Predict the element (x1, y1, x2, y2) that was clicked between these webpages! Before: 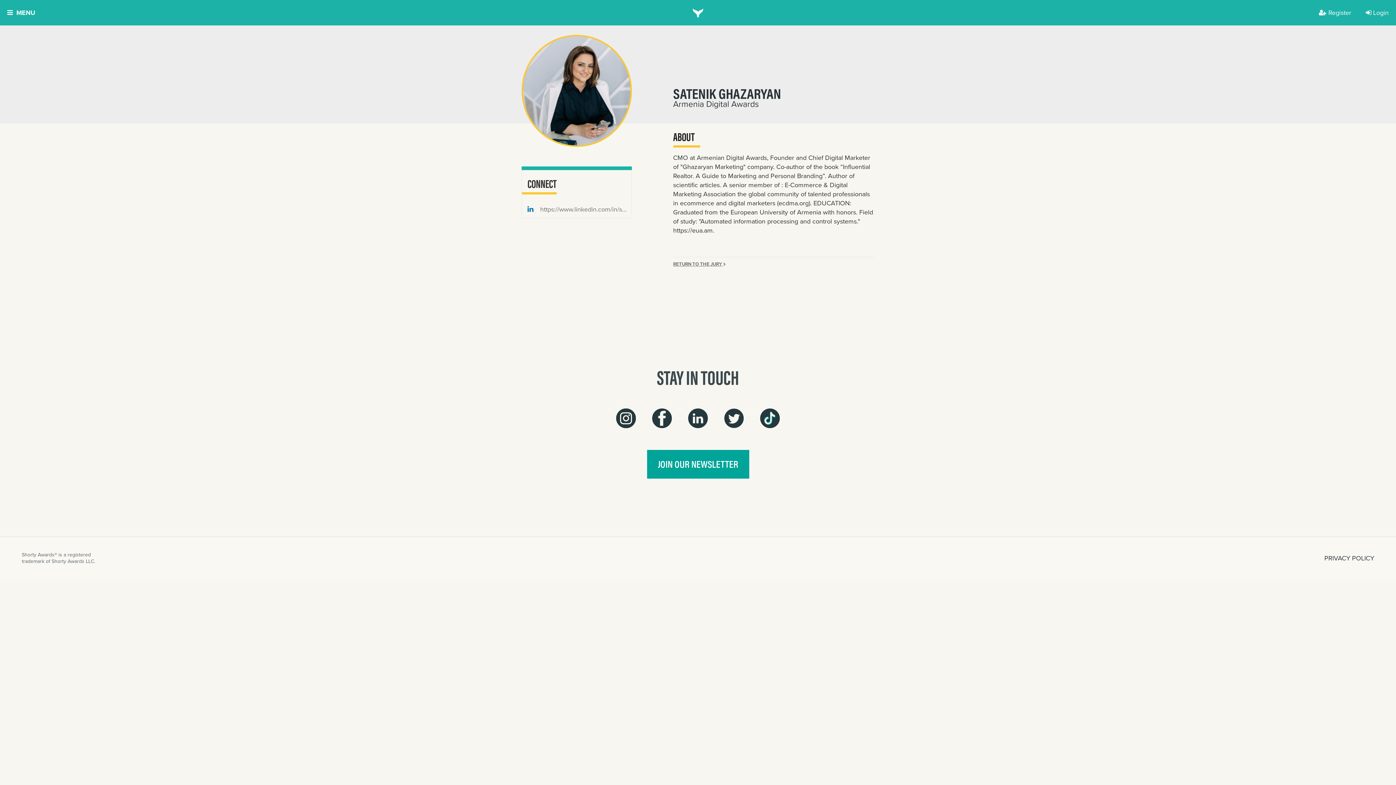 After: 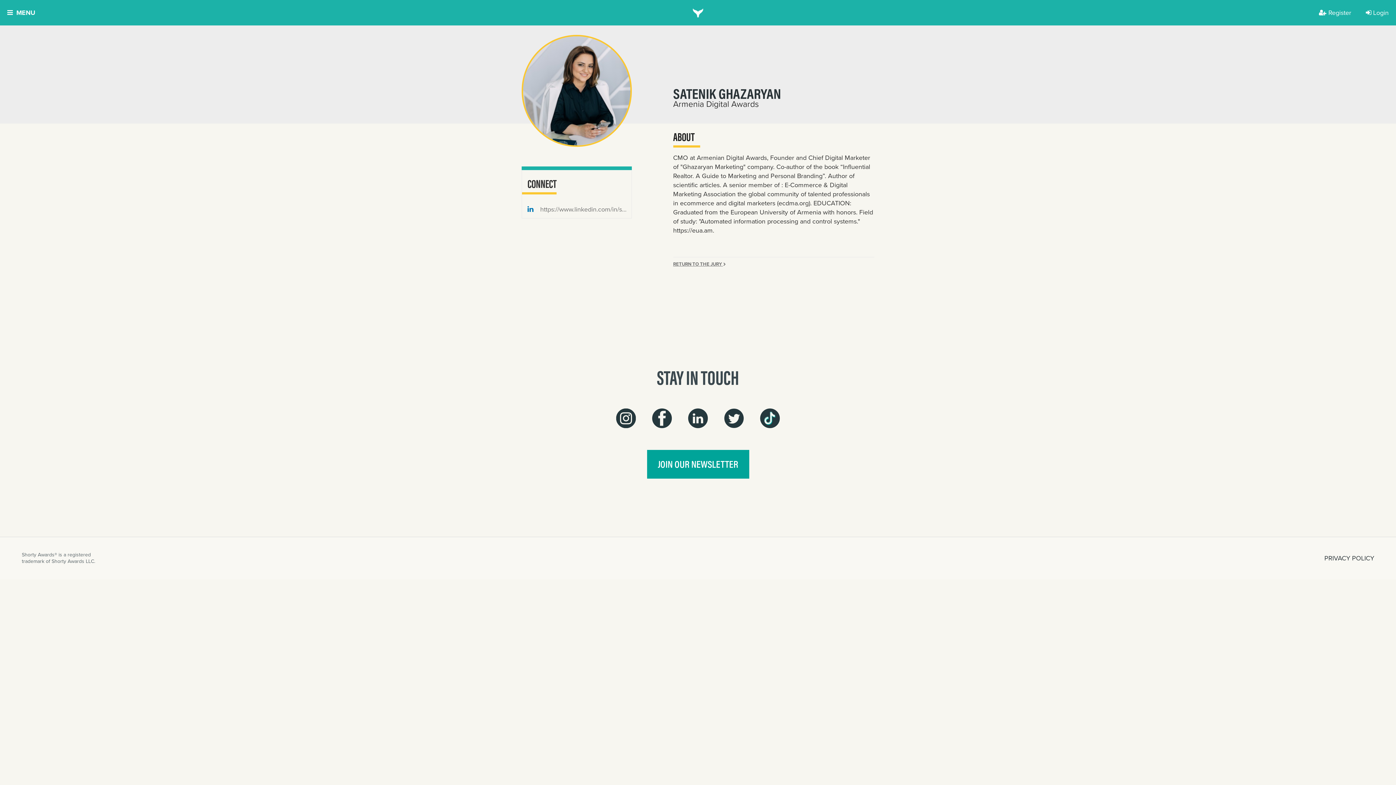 Action: bbox: (609, 405, 643, 432)